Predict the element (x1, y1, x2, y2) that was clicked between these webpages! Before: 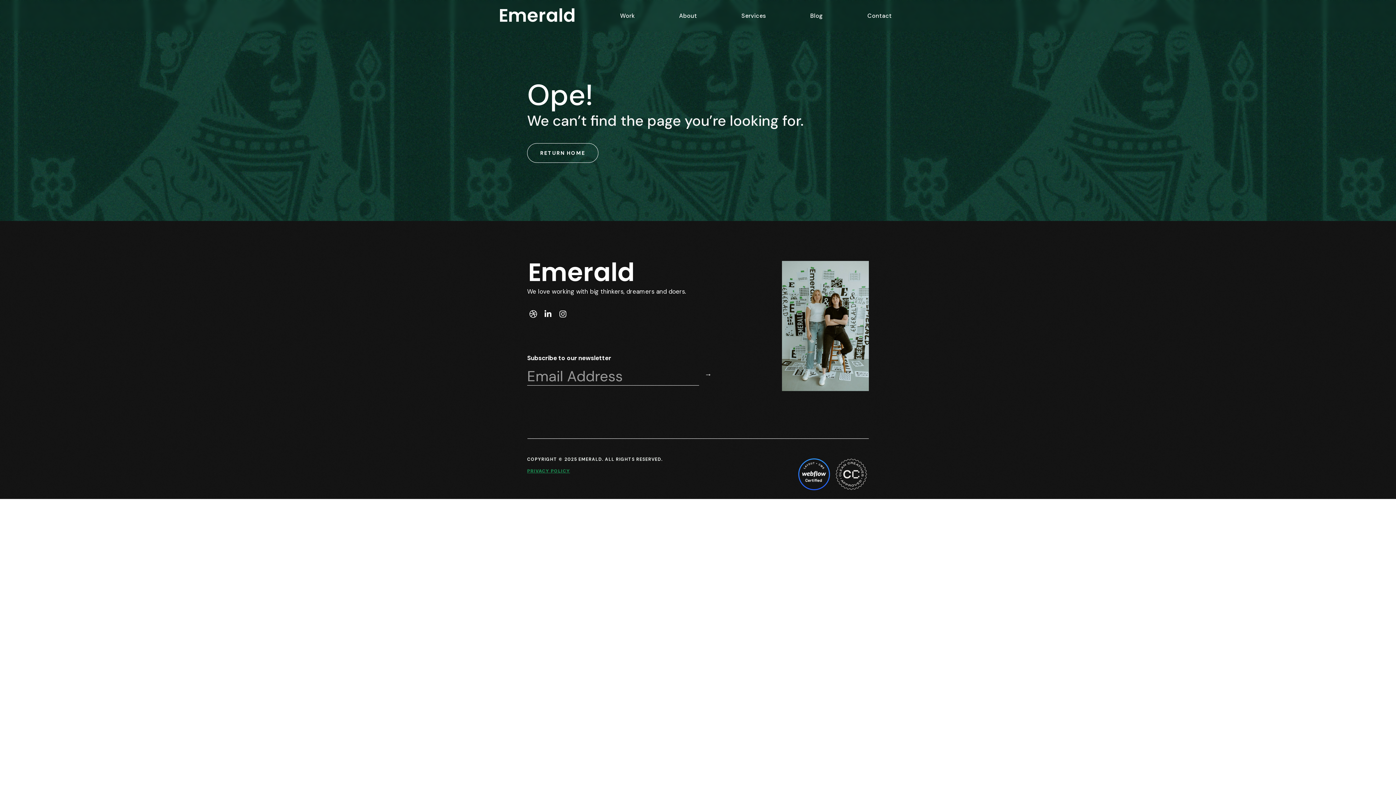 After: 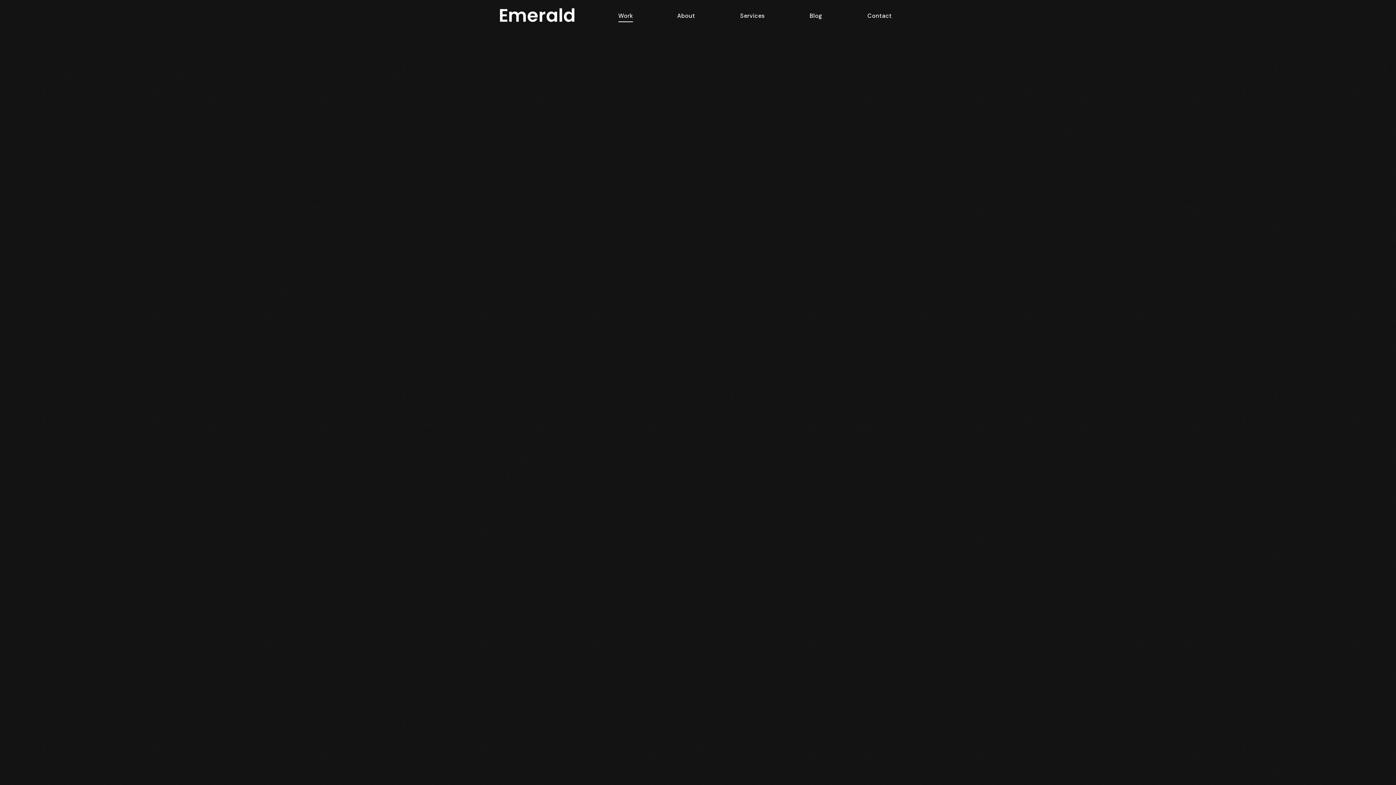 Action: bbox: (614, 10, 639, 21) label: Work